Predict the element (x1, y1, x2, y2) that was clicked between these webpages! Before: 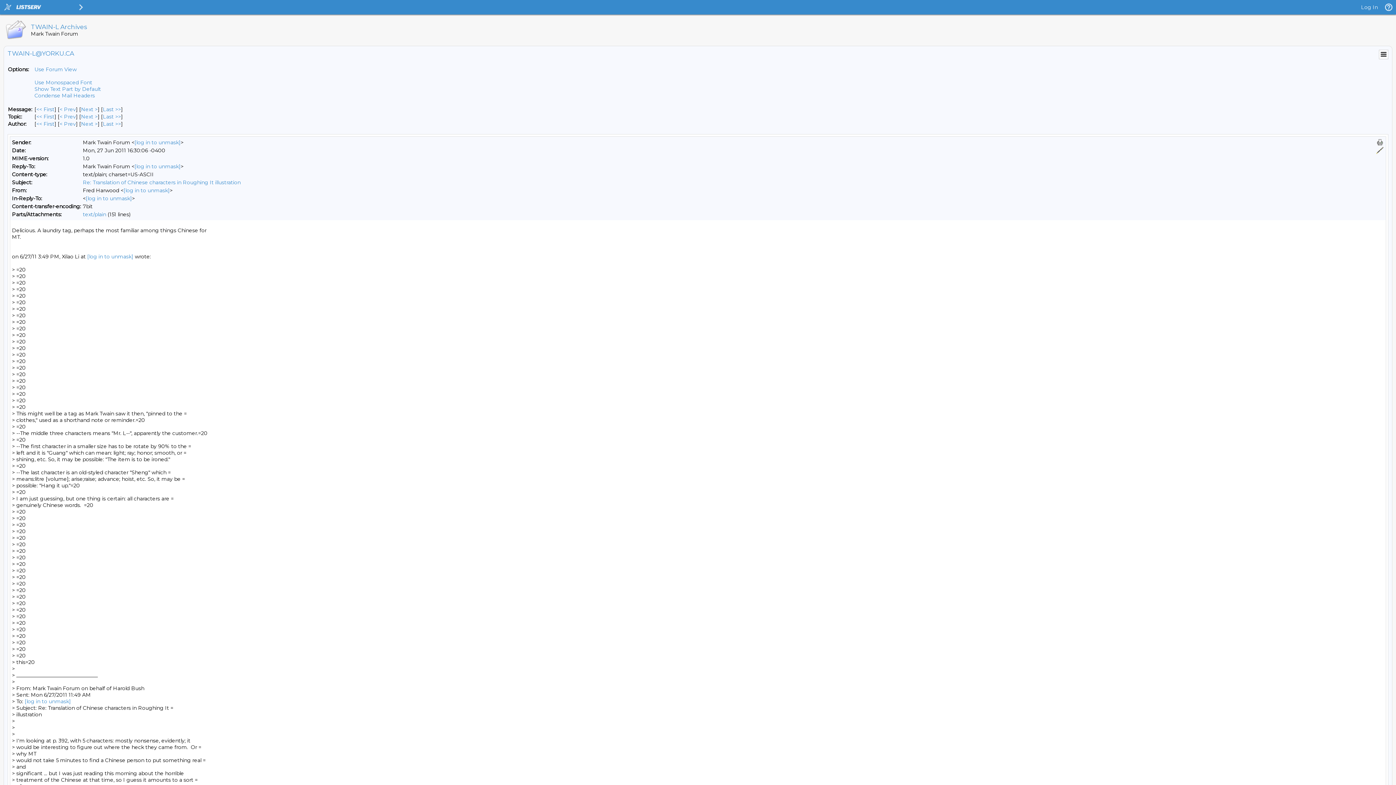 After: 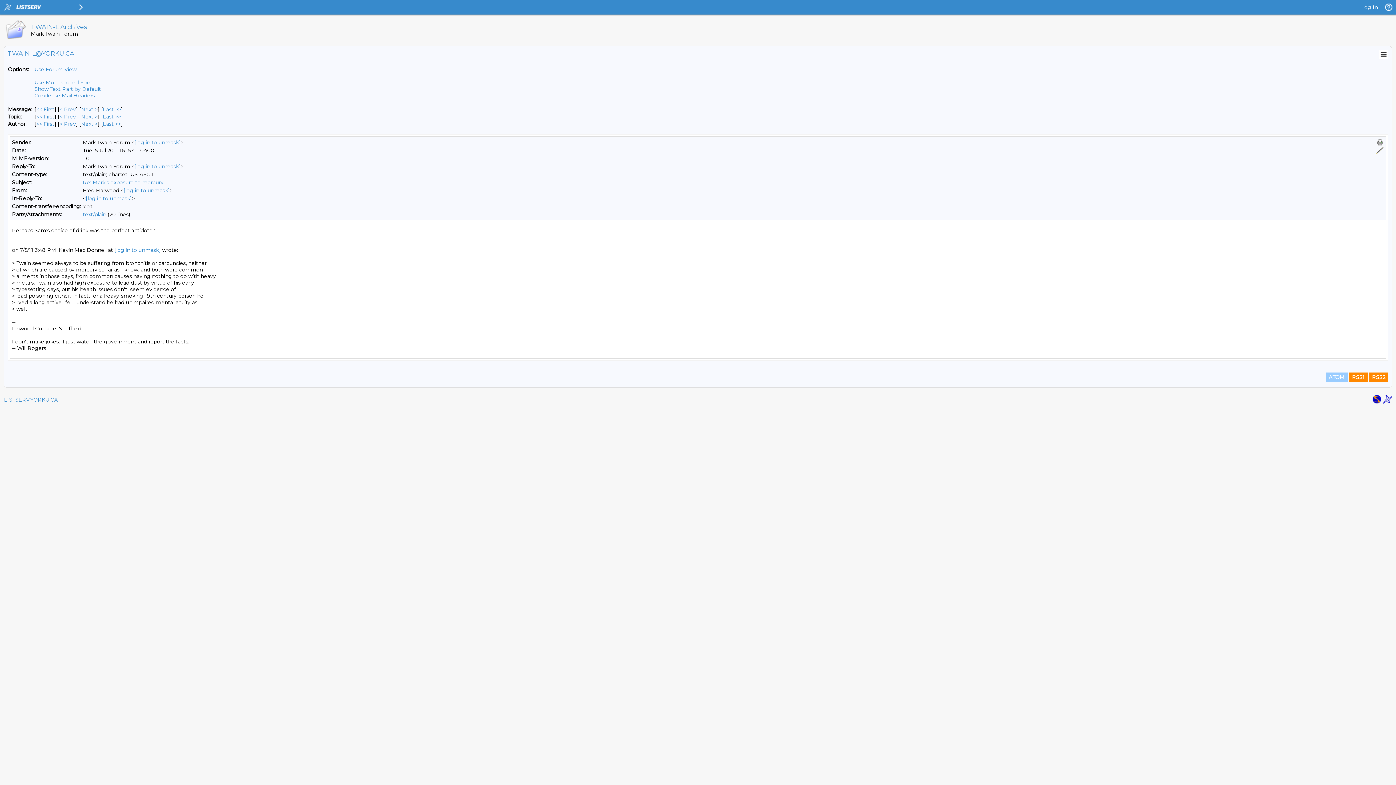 Action: bbox: (81, 120, 97, 127) label: Next Message By Author